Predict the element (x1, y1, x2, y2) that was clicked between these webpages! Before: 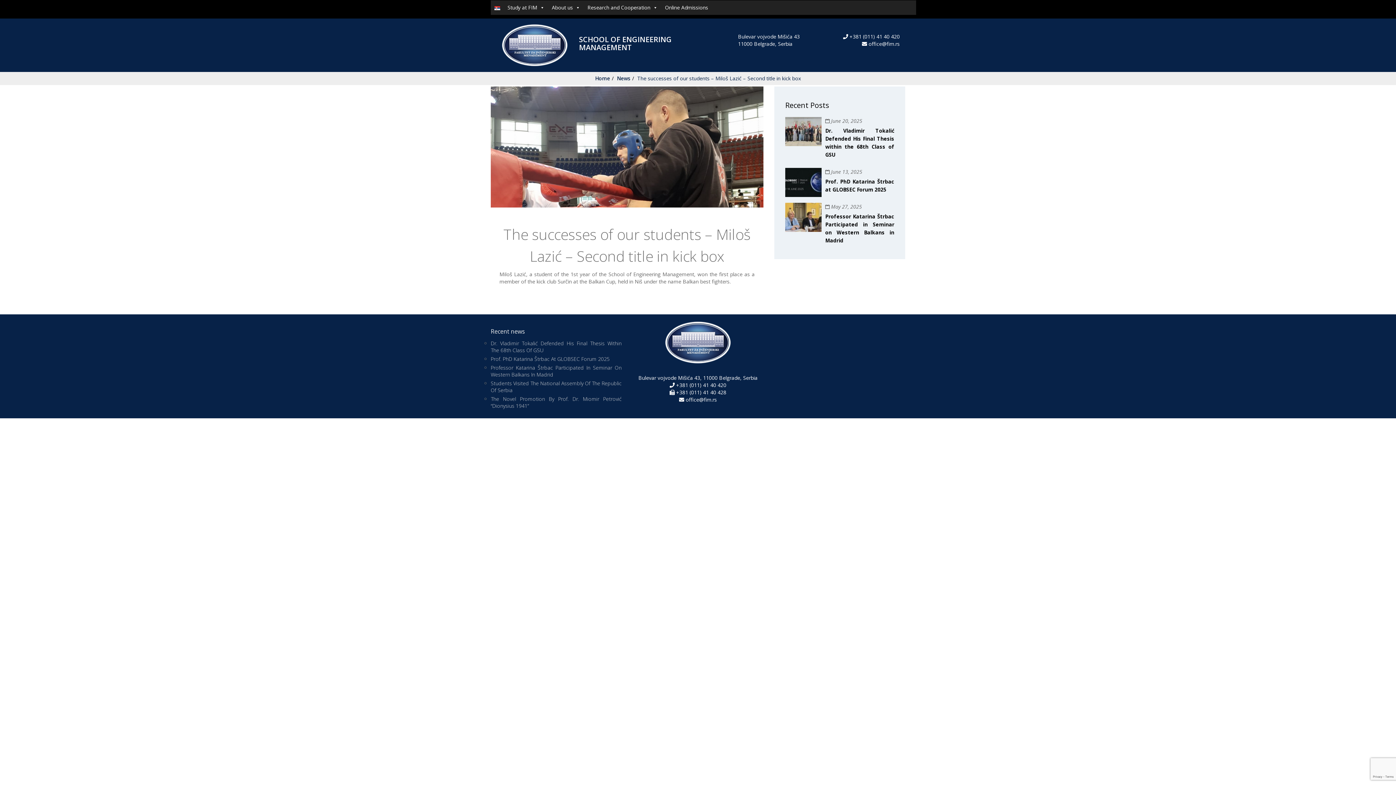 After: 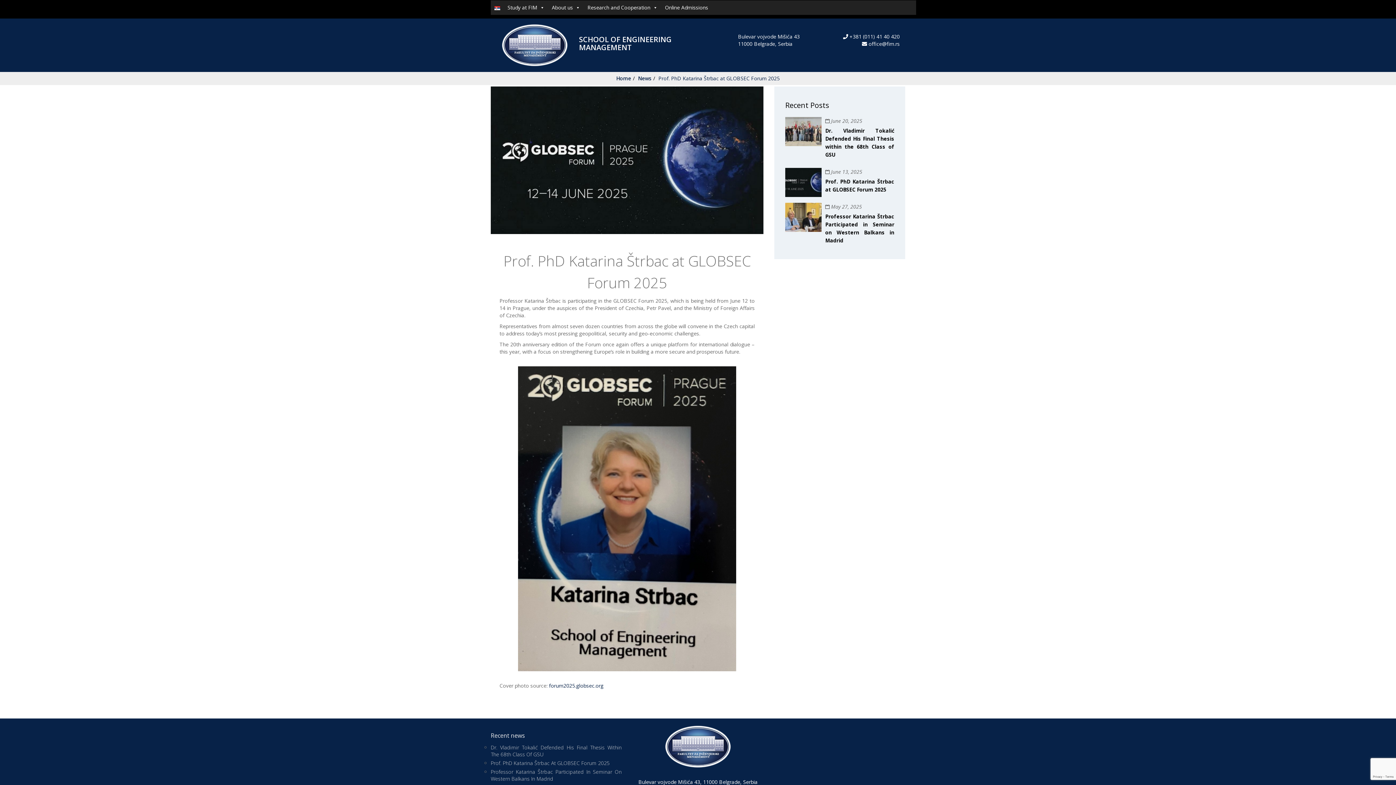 Action: bbox: (490, 355, 609, 362) label: Prof. PhD Katarina Štrbac At GLOBSEC Forum 2025